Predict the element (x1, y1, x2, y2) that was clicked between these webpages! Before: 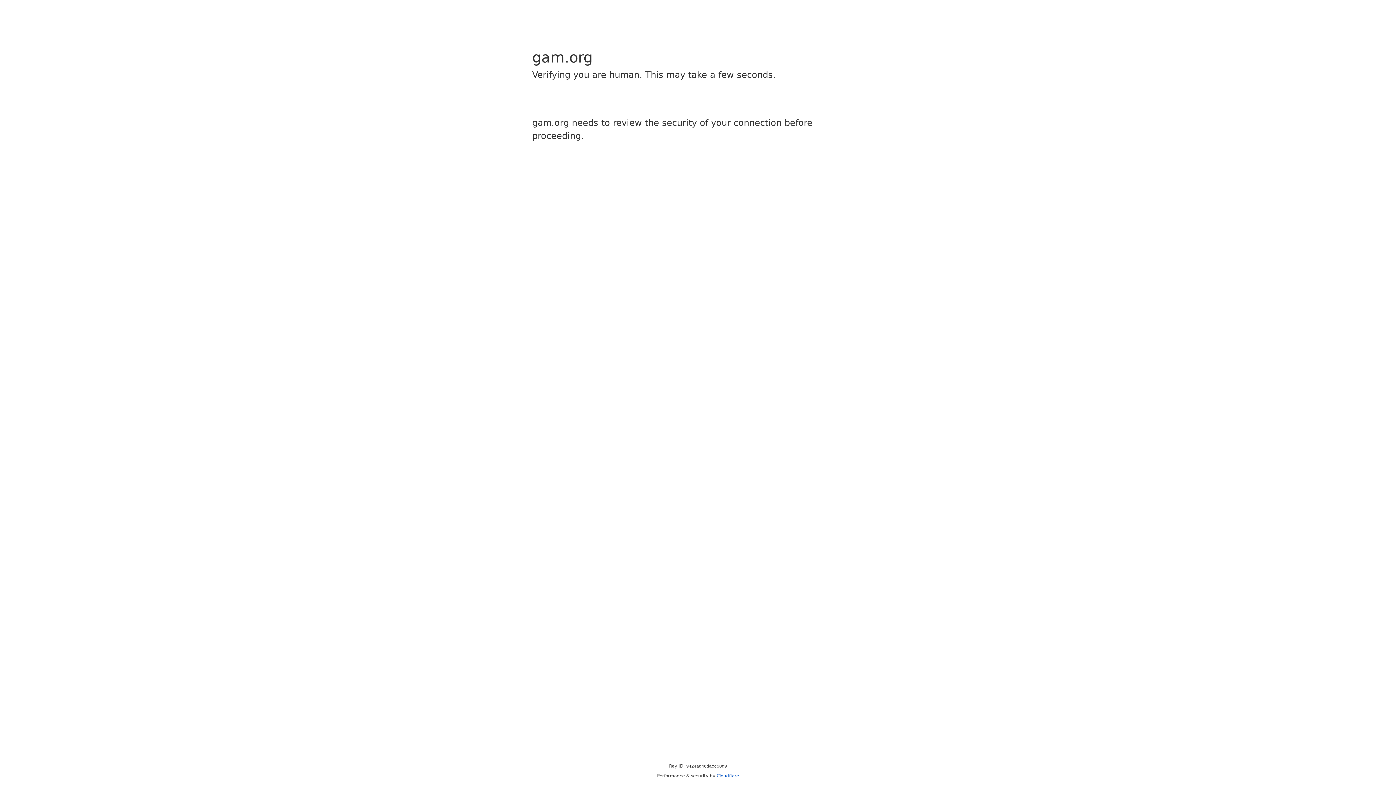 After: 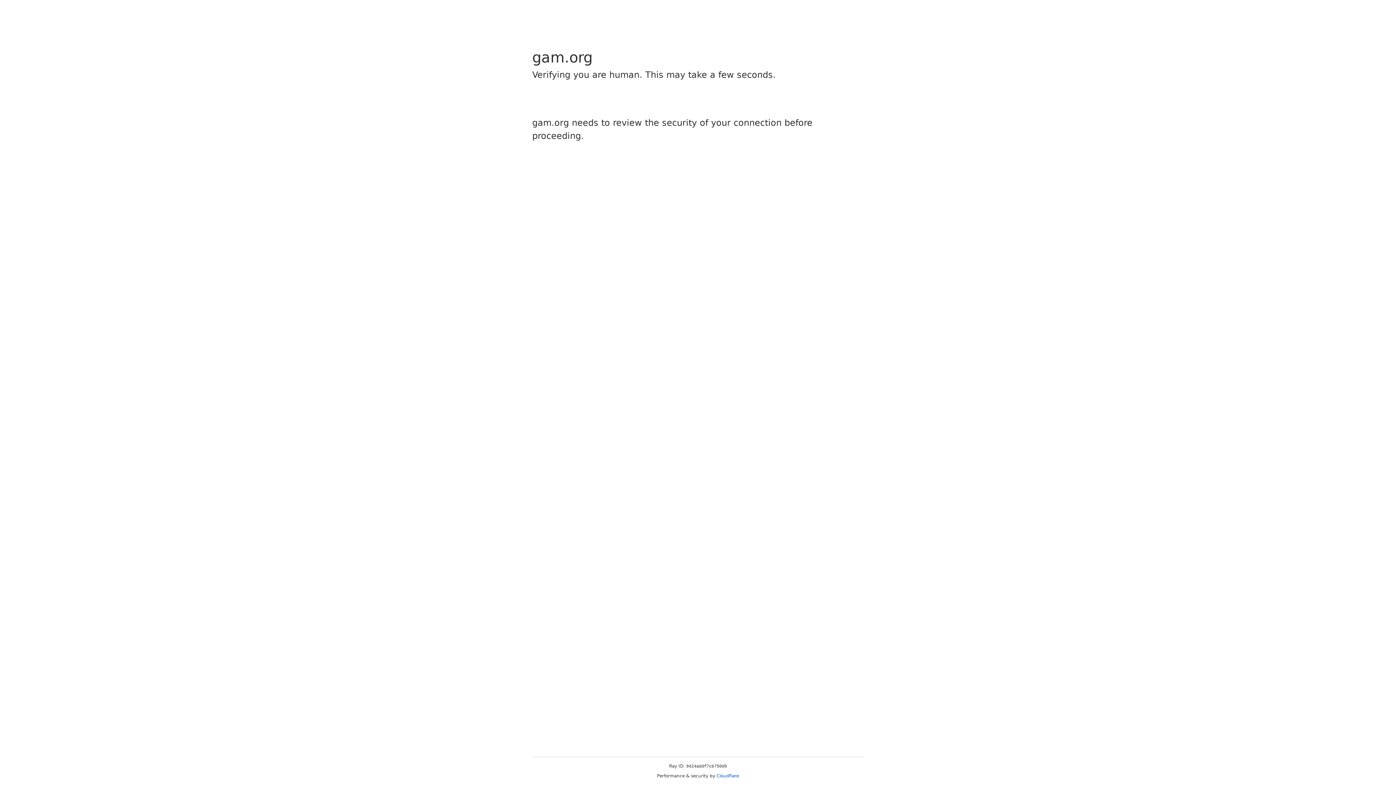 Action: bbox: (716, 773, 739, 778) label: Cloudflare